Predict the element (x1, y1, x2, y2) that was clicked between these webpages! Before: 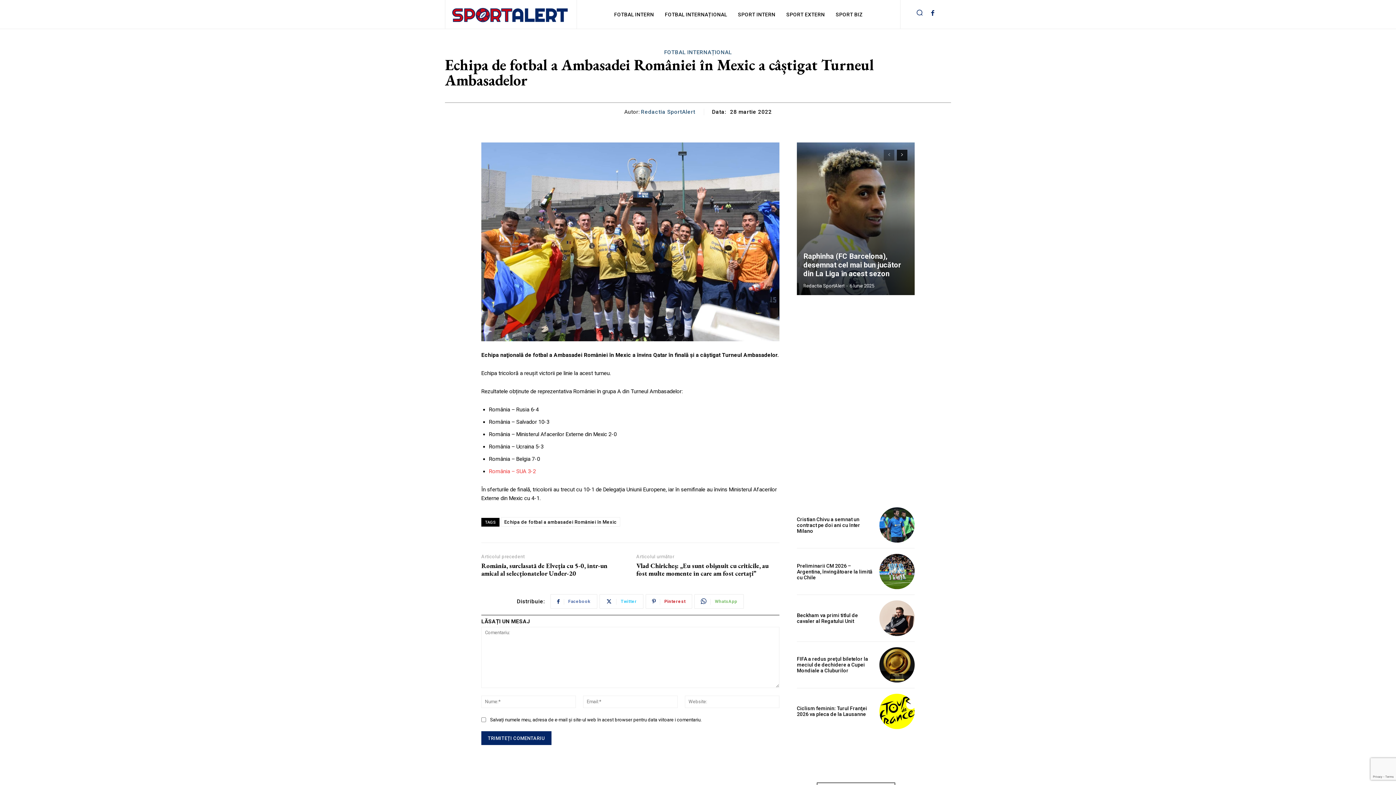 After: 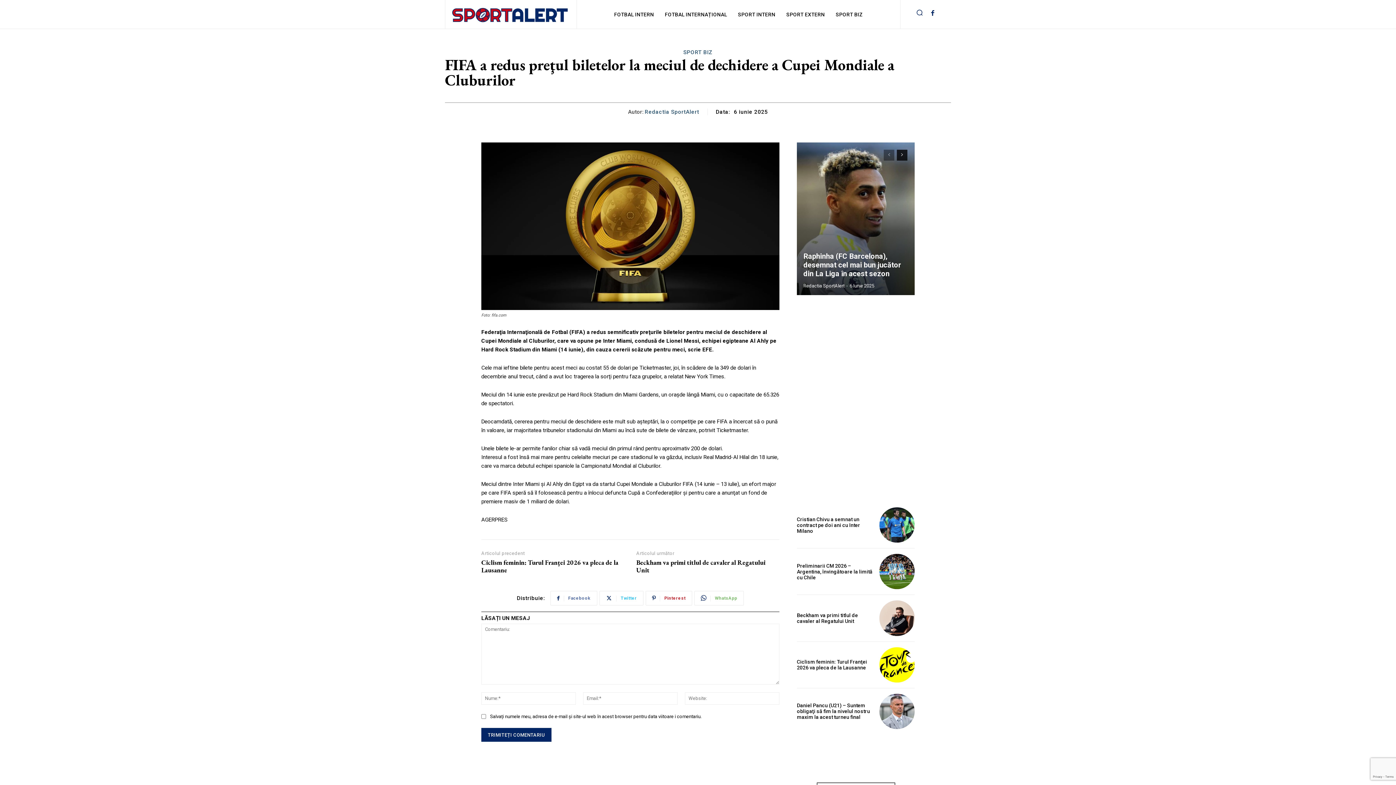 Action: bbox: (879, 647, 914, 682)